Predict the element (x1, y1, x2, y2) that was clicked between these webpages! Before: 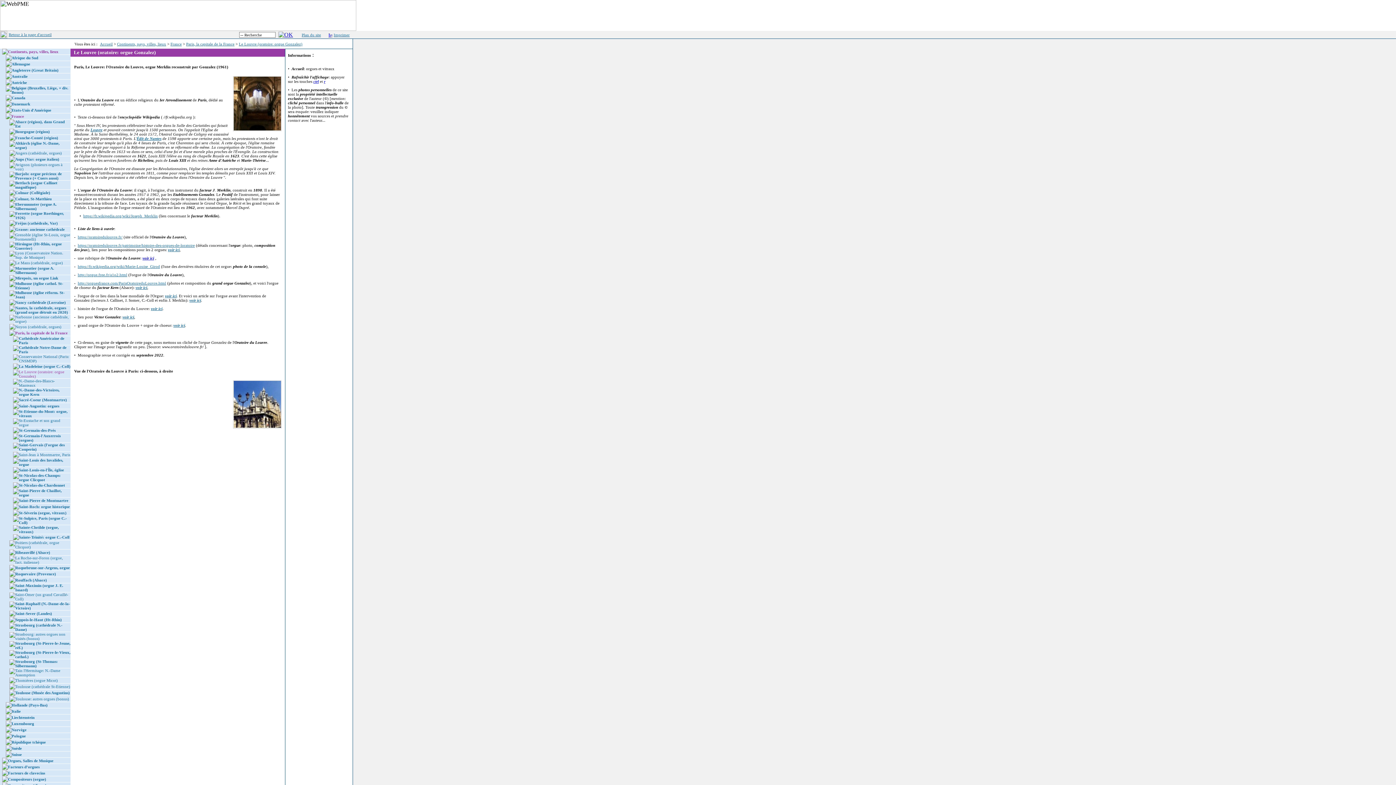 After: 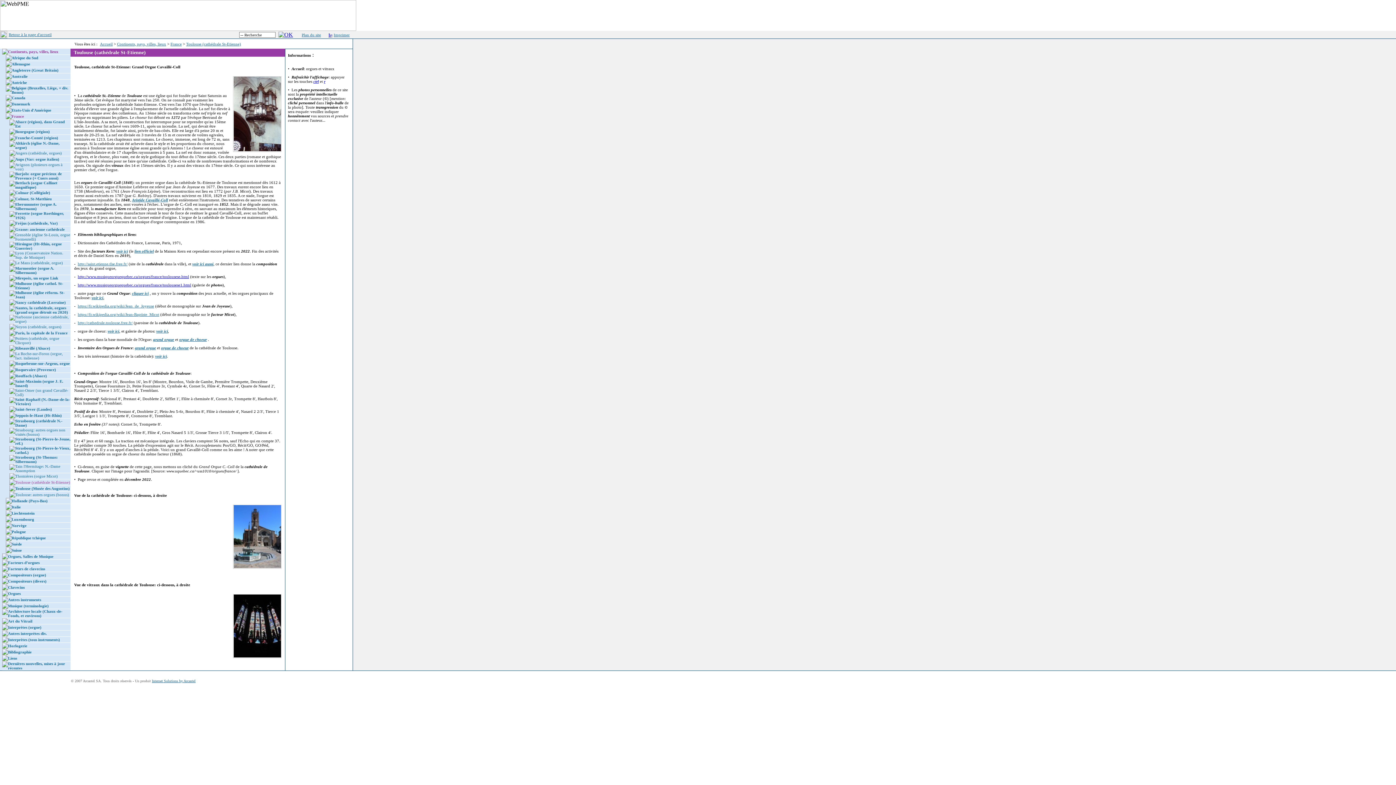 Action: label: Toulouse (cathédrale St-Etienne) bbox: (15, 684, 70, 689)